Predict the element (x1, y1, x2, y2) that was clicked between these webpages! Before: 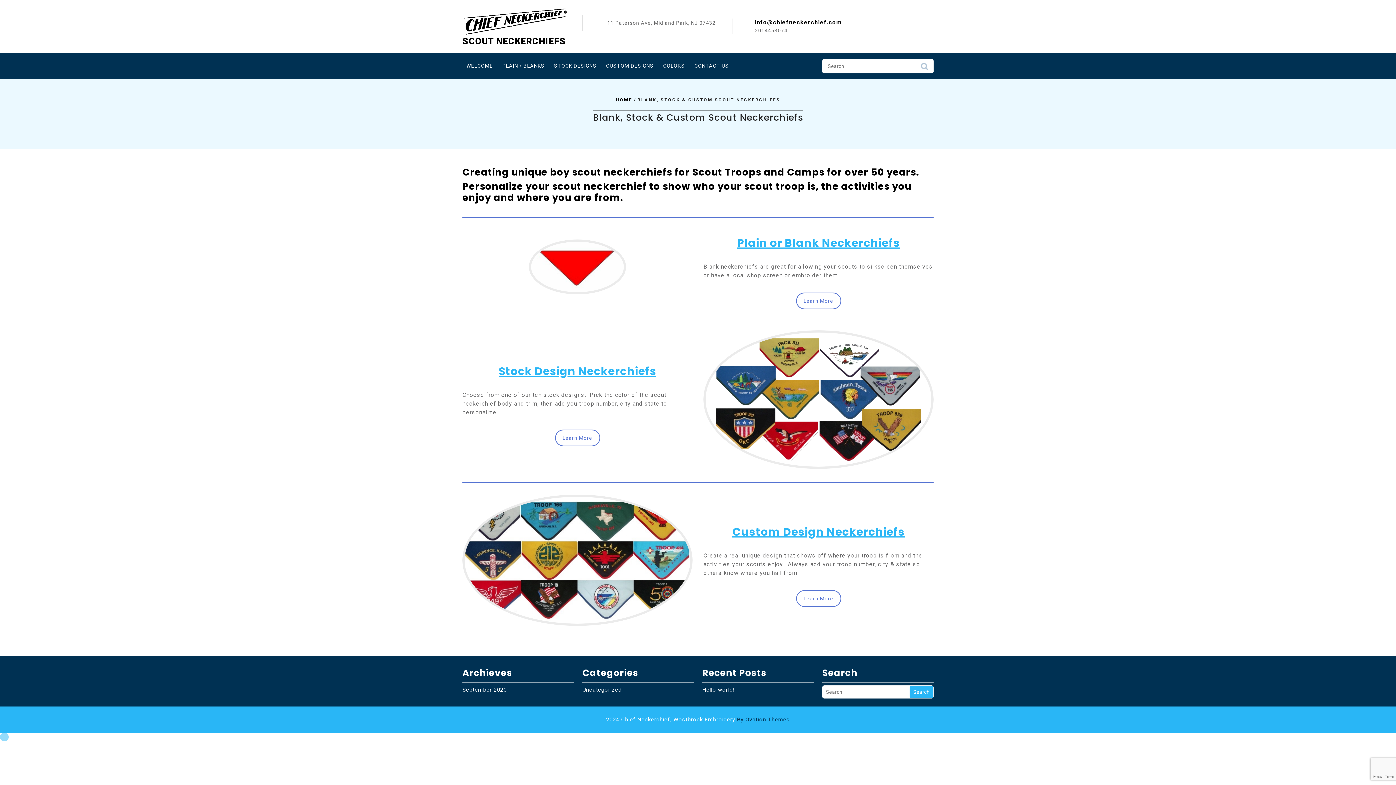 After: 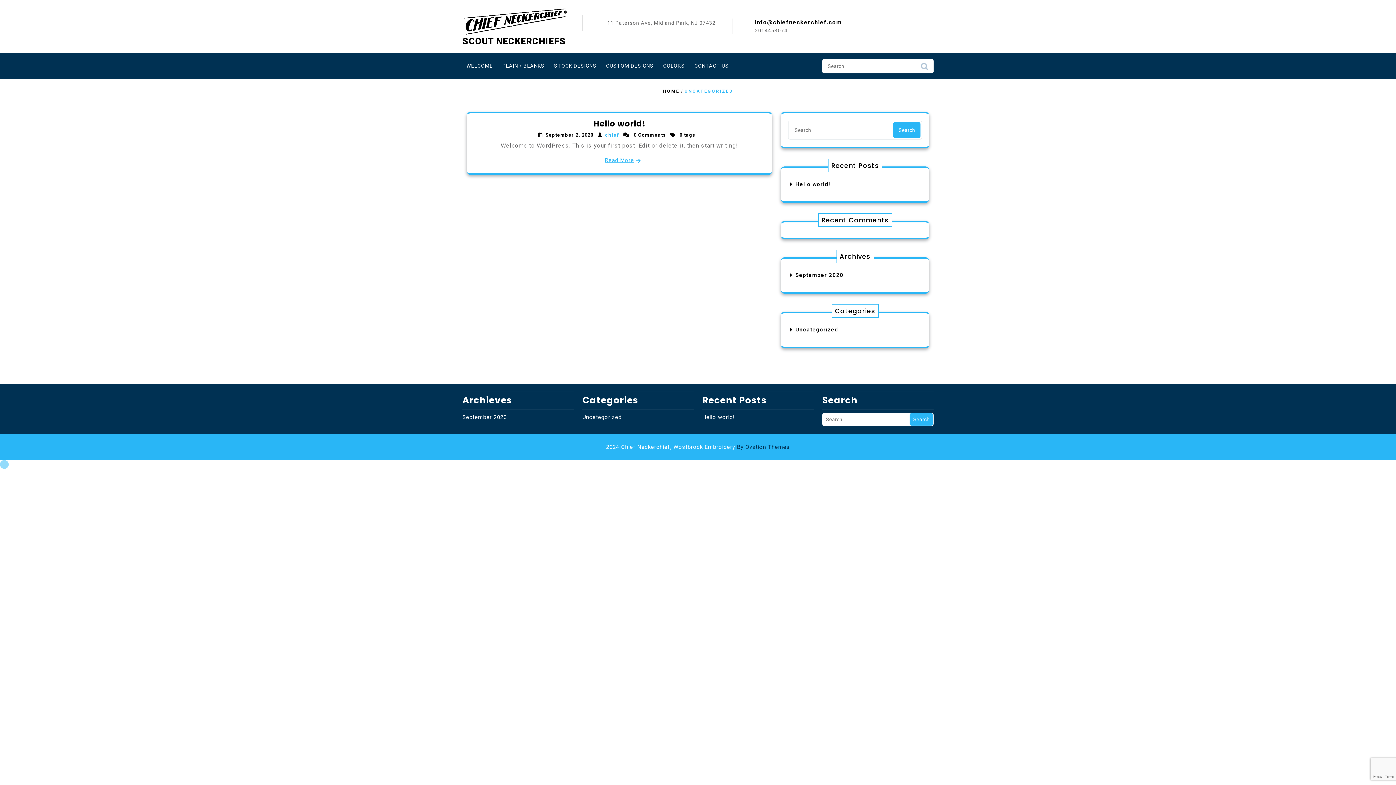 Action: label: Uncategorized bbox: (582, 685, 621, 694)